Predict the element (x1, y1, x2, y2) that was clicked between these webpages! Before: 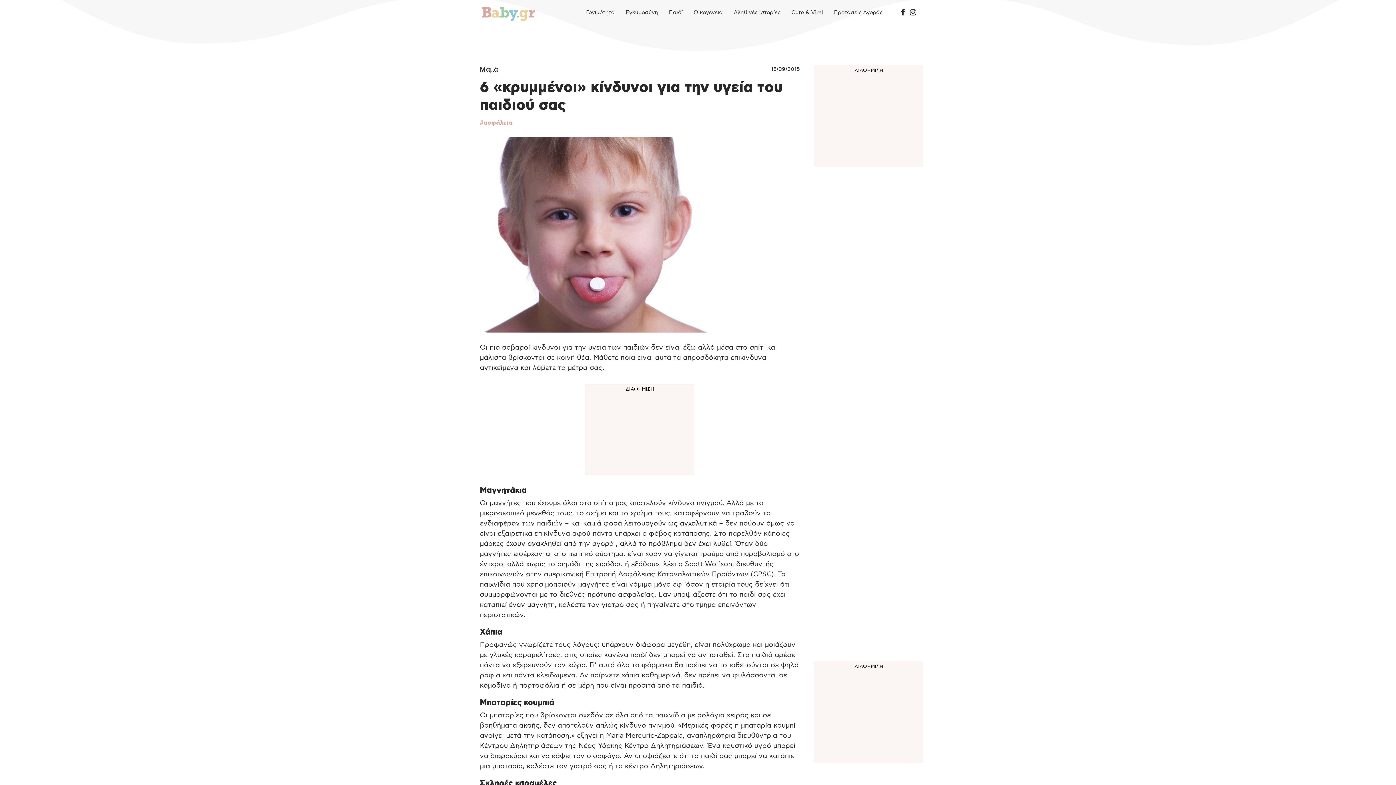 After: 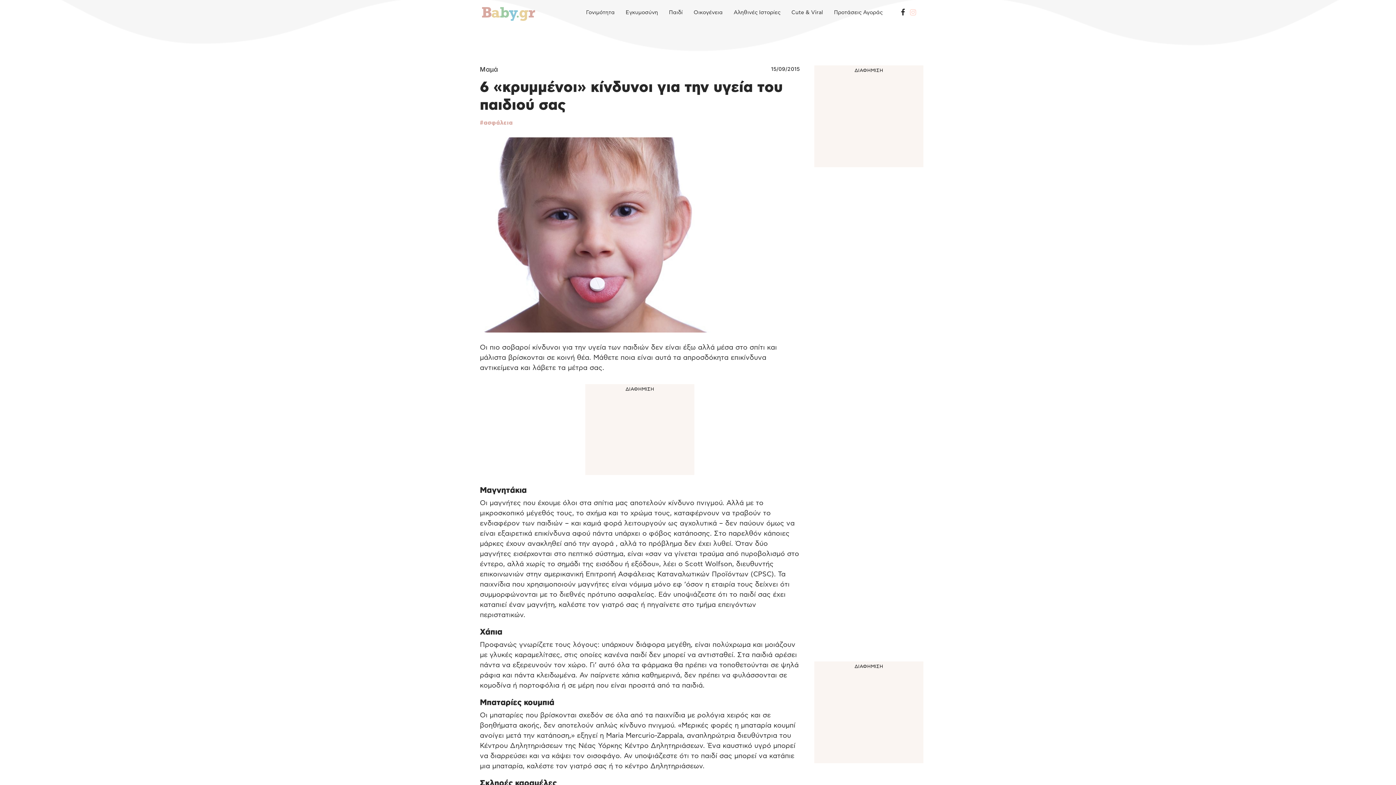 Action: bbox: (910, 3, 916, 21)